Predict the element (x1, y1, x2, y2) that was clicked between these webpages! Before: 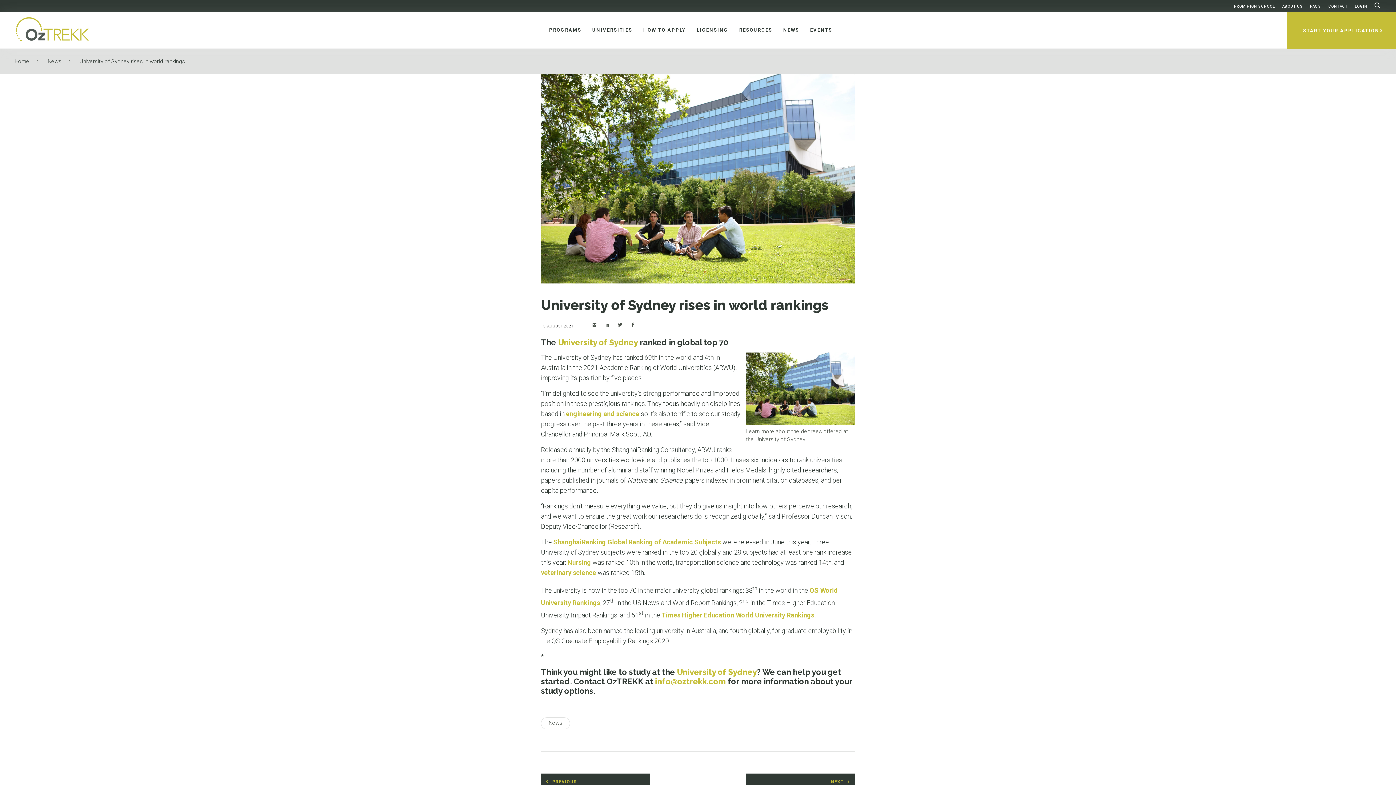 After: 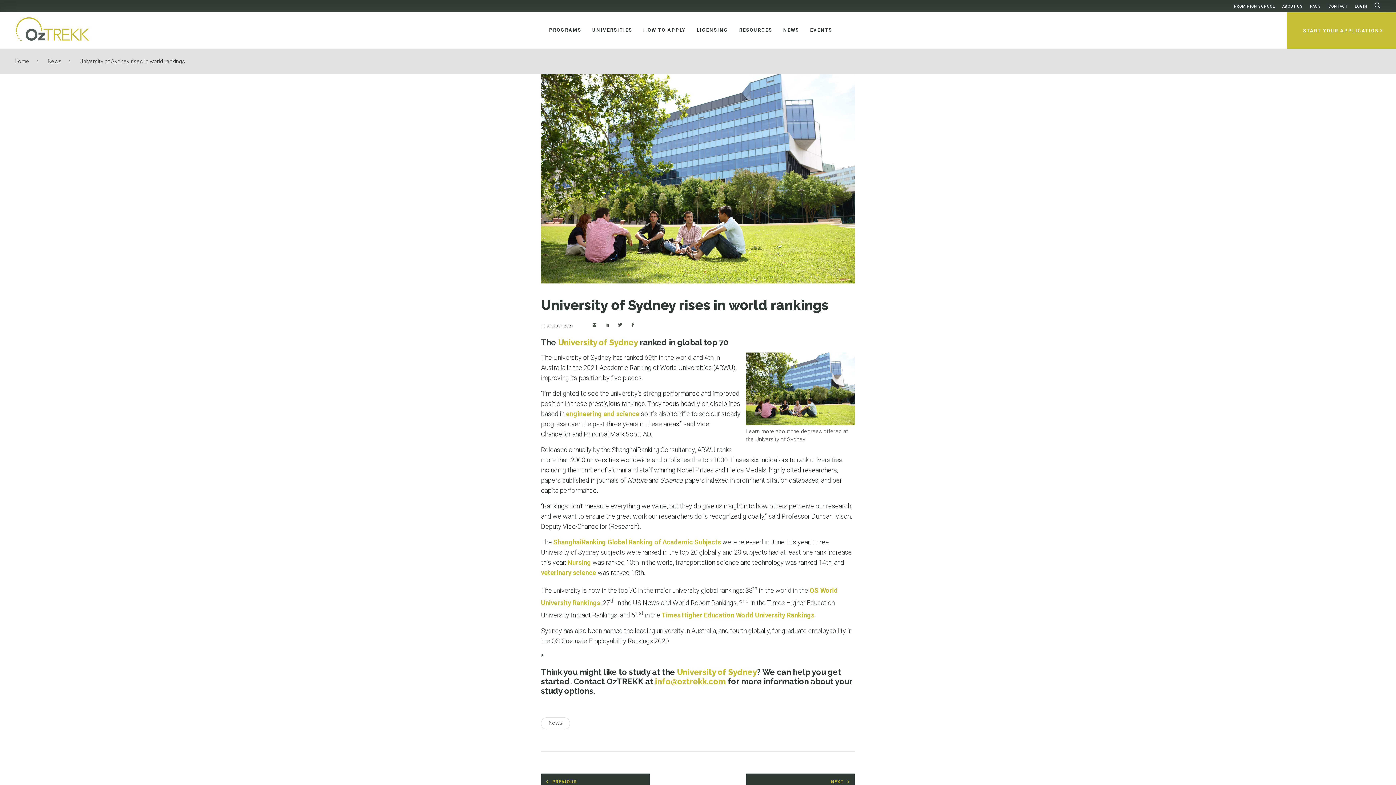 Action: bbox: (655, 677, 726, 686) label: info@oztrekk.com